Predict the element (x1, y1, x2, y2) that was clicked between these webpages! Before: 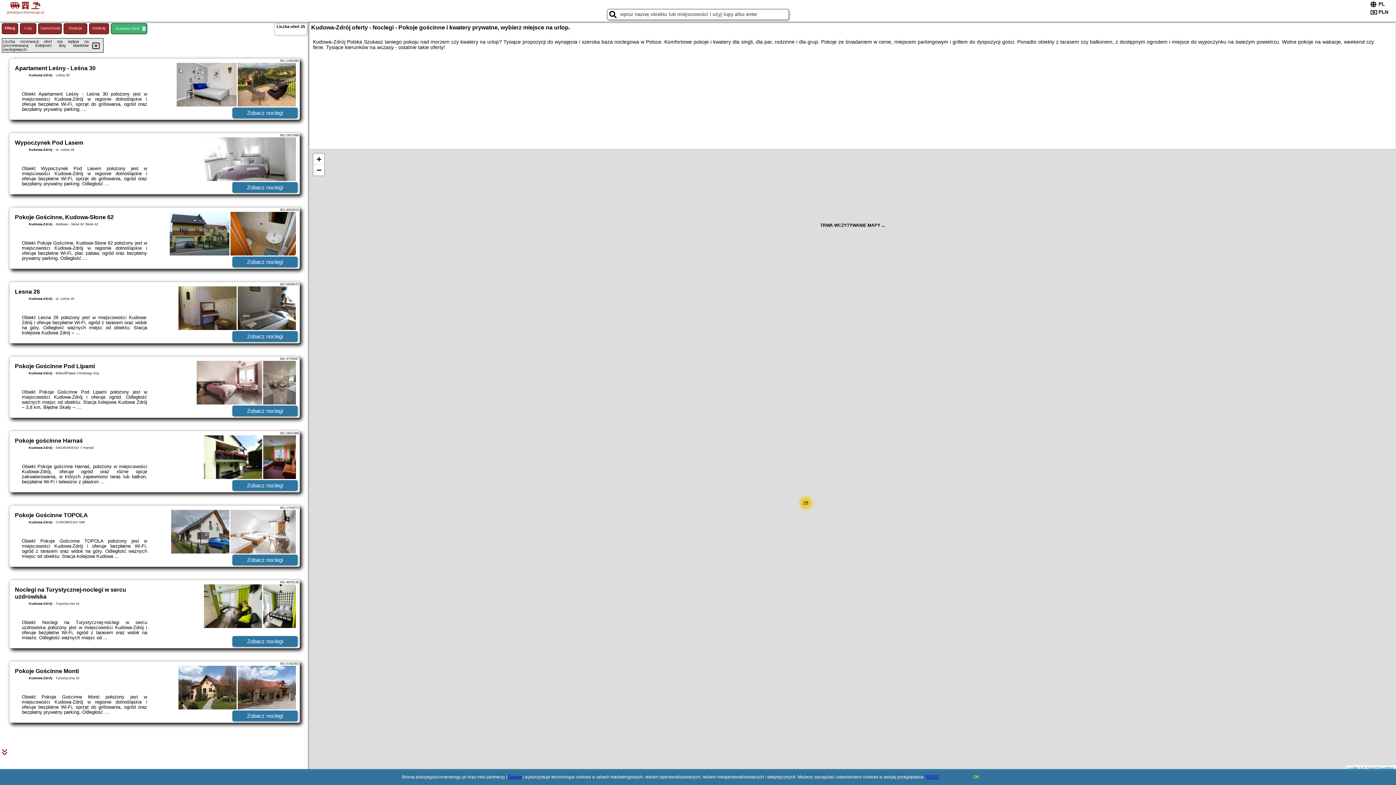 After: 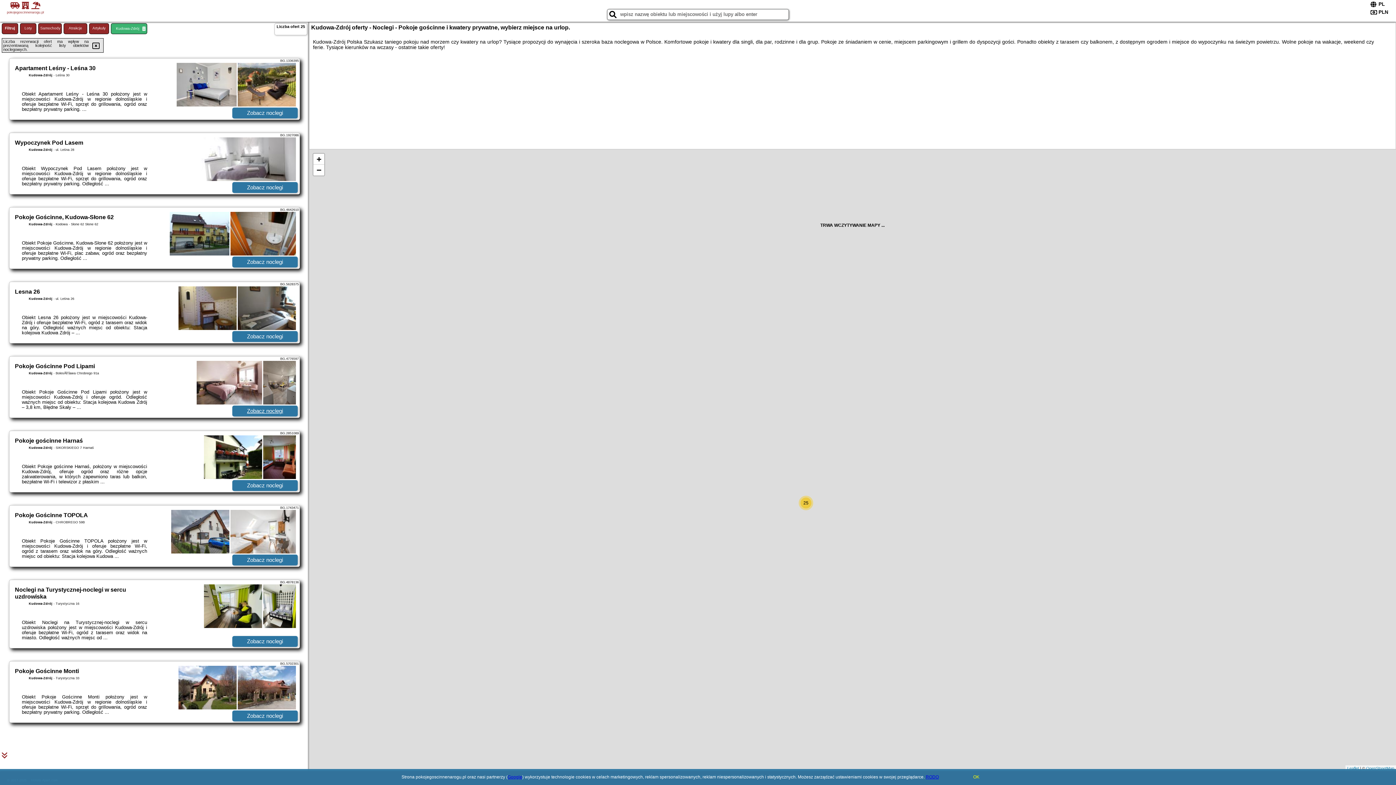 Action: label: Zobacz noclegi bbox: (232, 405, 297, 416)